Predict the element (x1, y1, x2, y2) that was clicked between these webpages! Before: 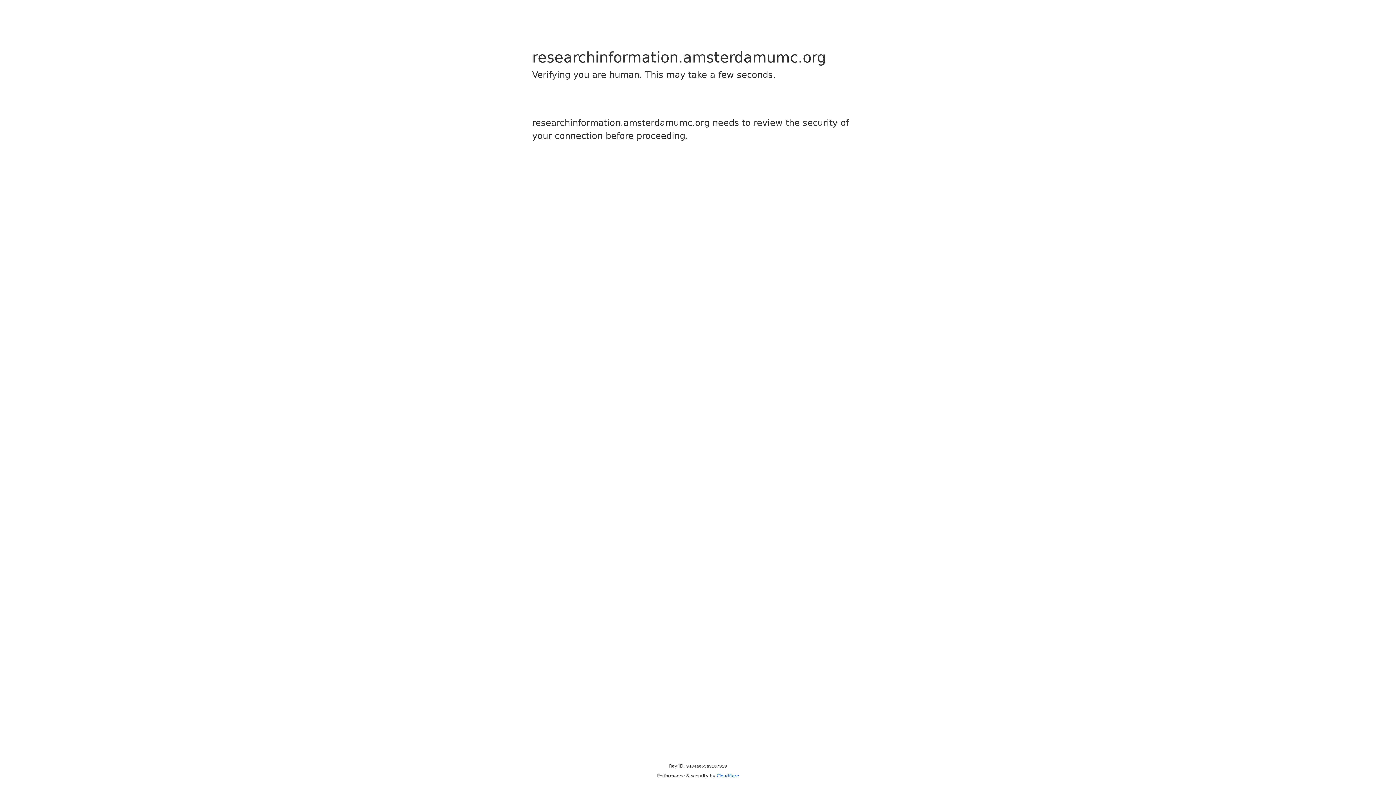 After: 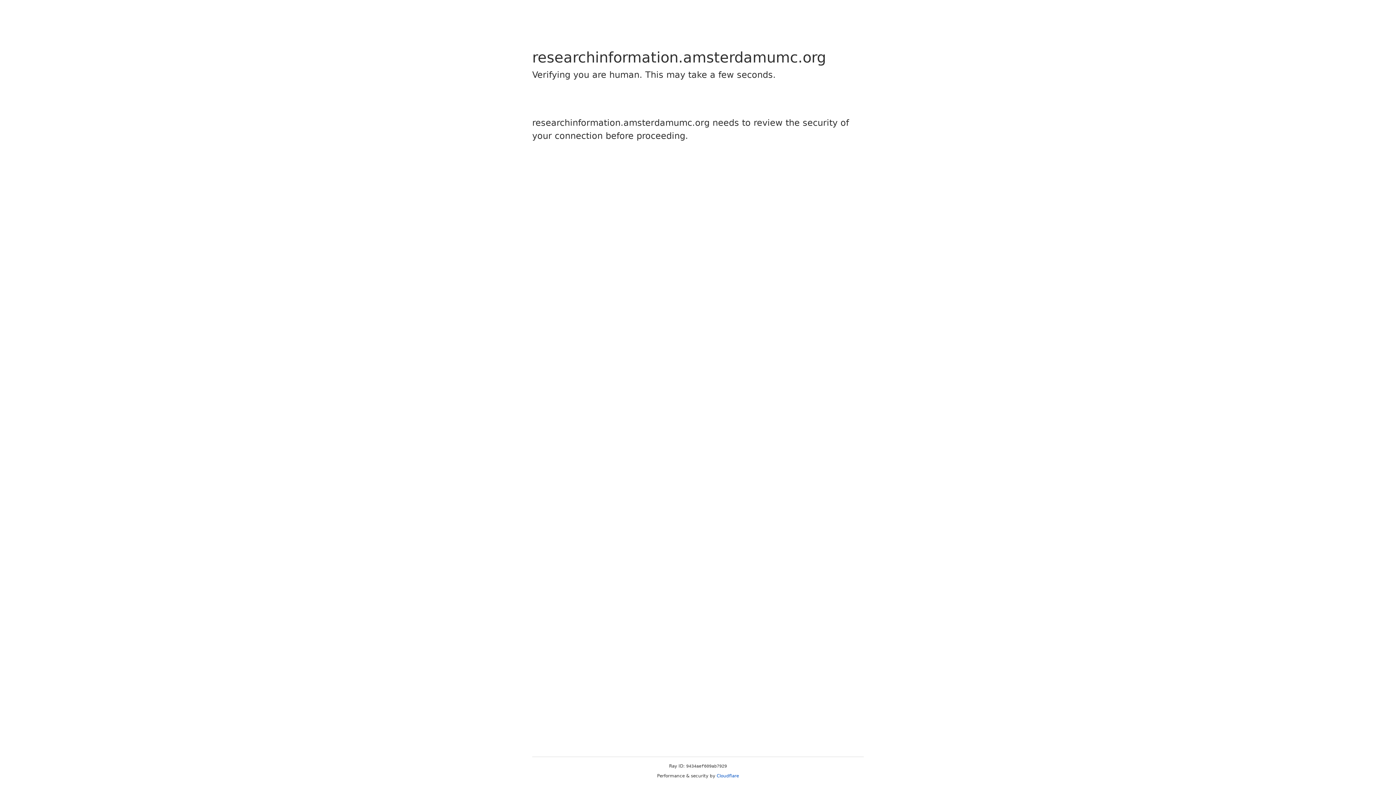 Action: label: Cloudflare bbox: (716, 773, 739, 778)